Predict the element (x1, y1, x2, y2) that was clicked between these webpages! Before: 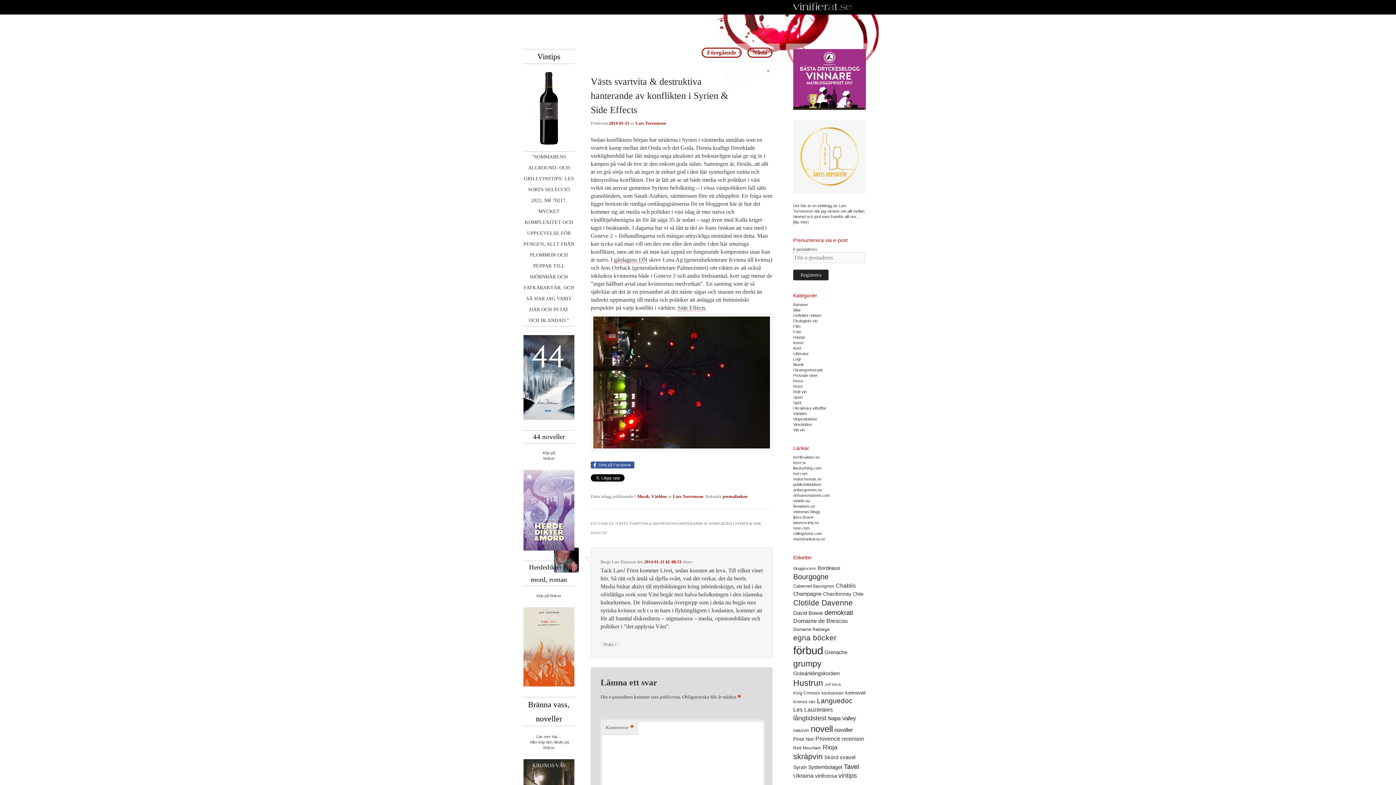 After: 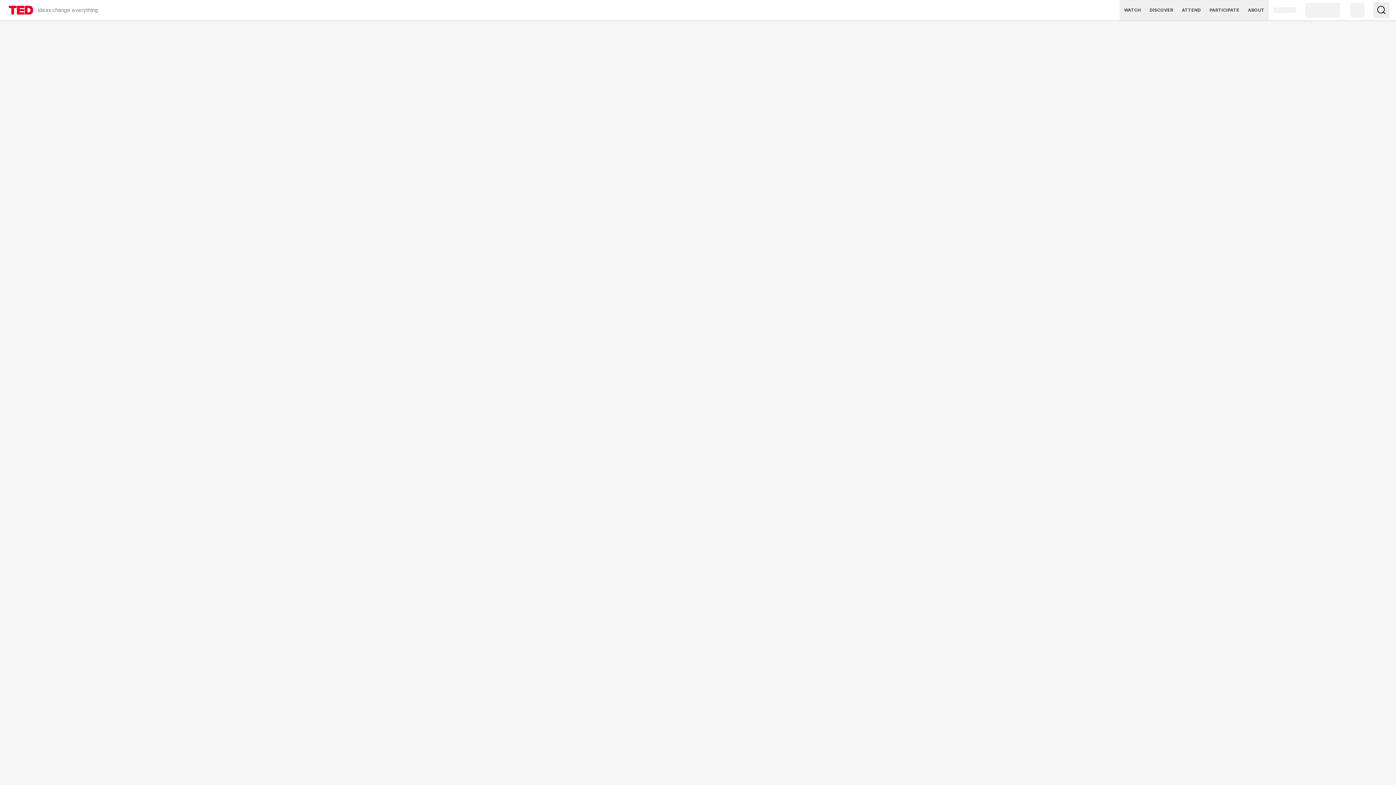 Action: label: ted.com bbox: (793, 471, 807, 476)